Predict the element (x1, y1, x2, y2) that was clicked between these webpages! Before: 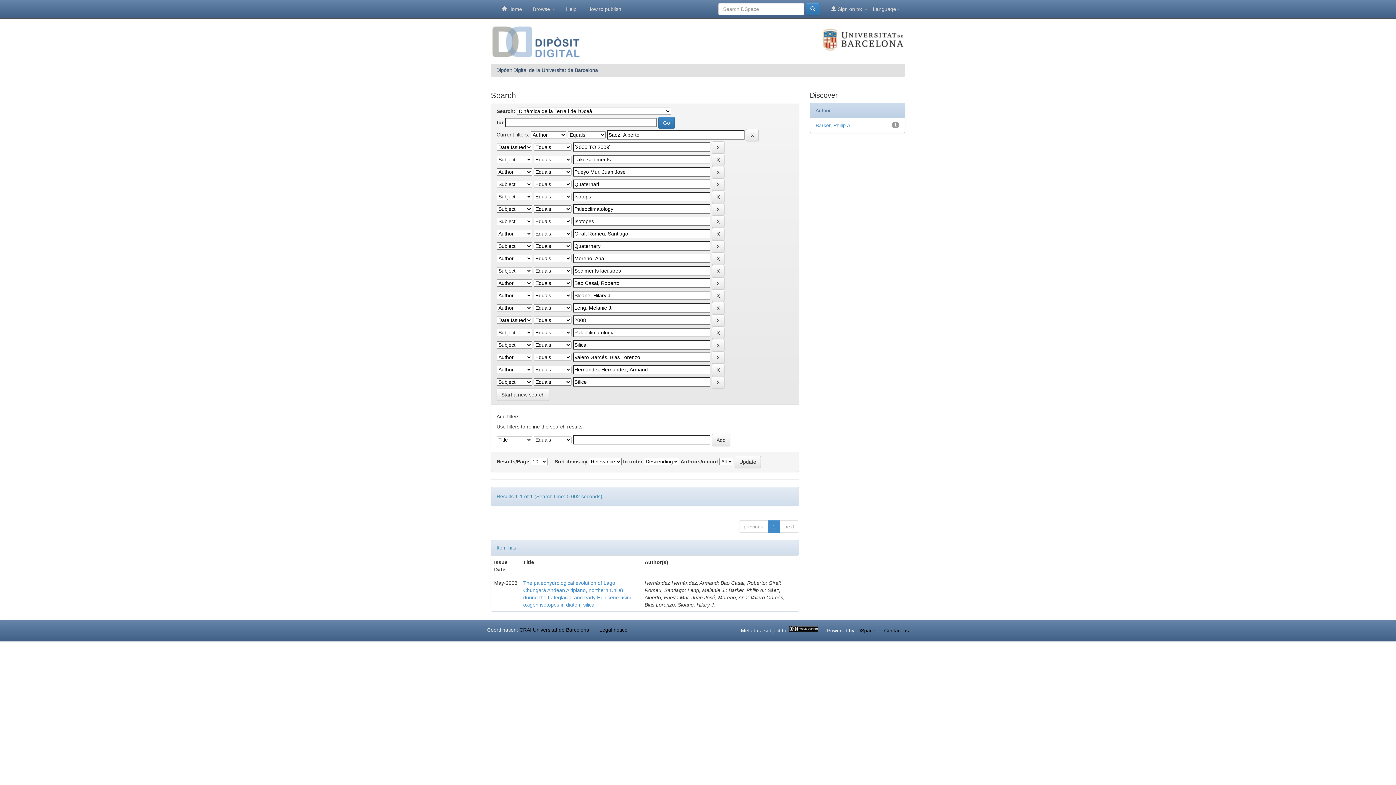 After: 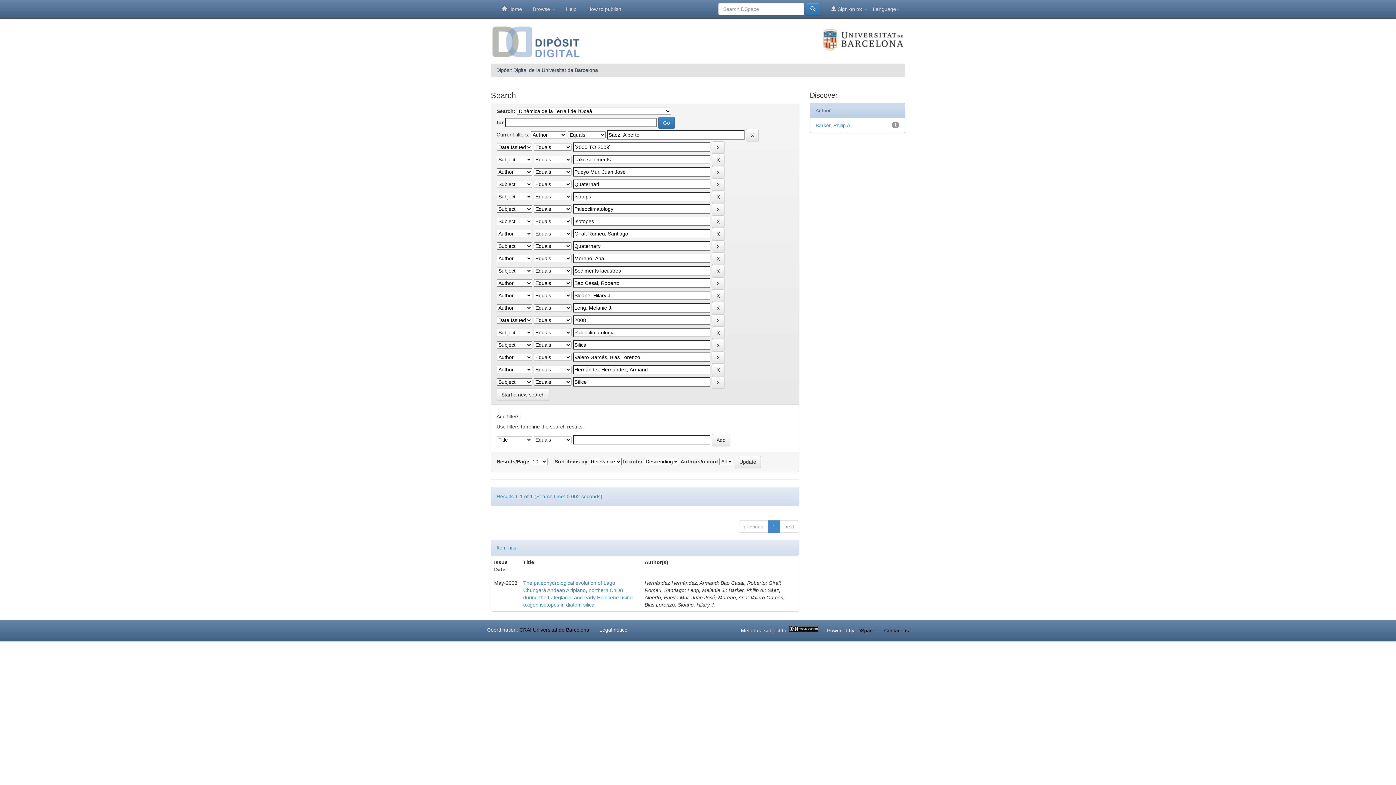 Action: label: Legal notice bbox: (599, 627, 627, 633)